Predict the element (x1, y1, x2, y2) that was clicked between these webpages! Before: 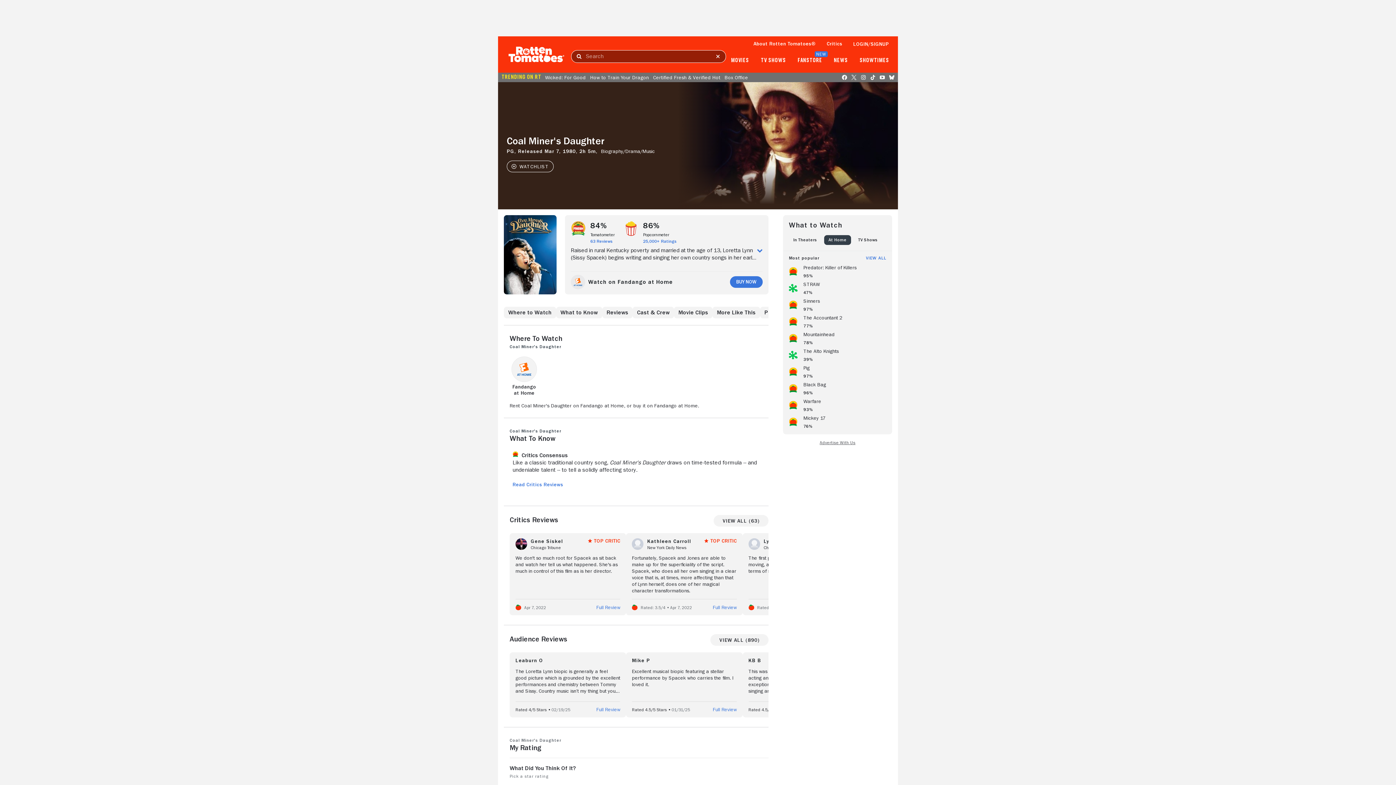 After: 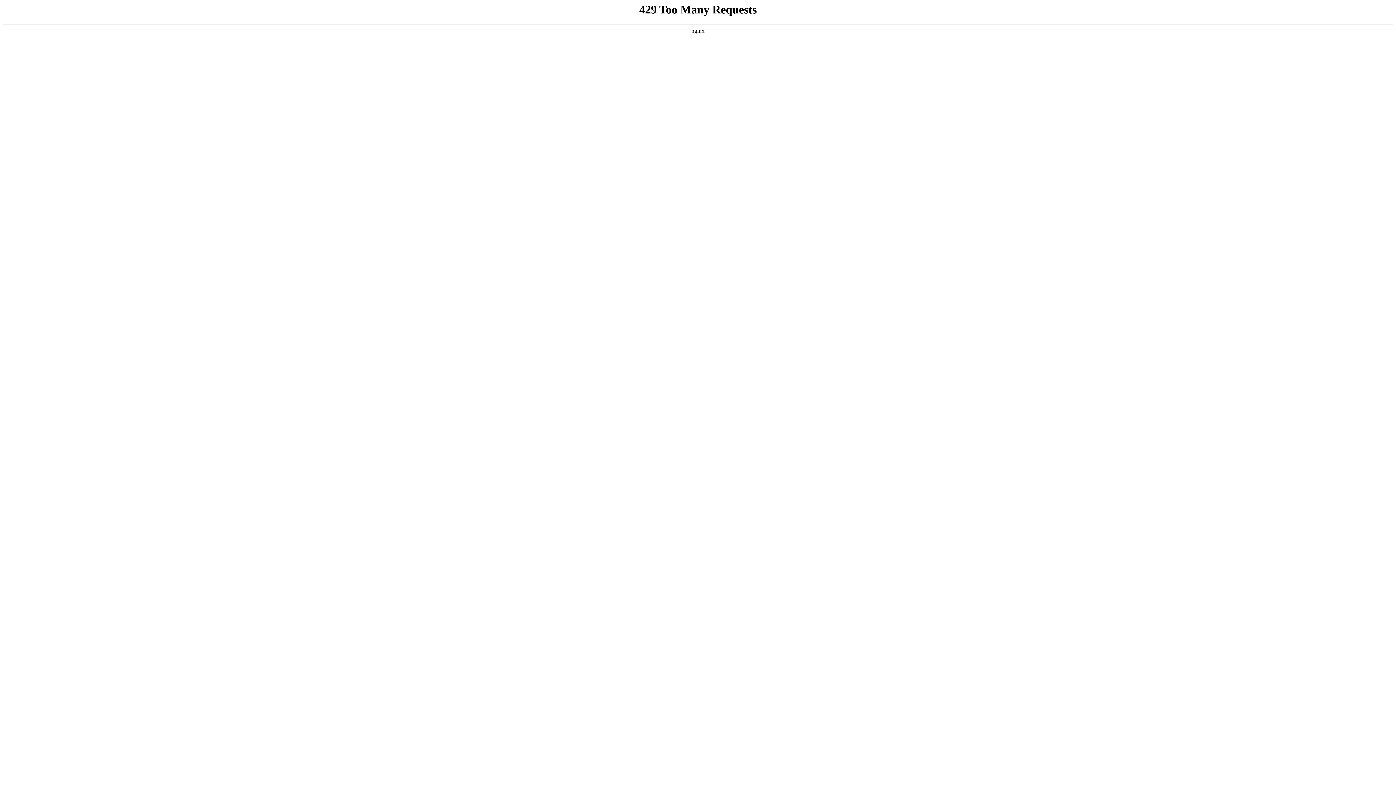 Action: label: Wicked: For Good bbox: (543, 74, 587, 80)